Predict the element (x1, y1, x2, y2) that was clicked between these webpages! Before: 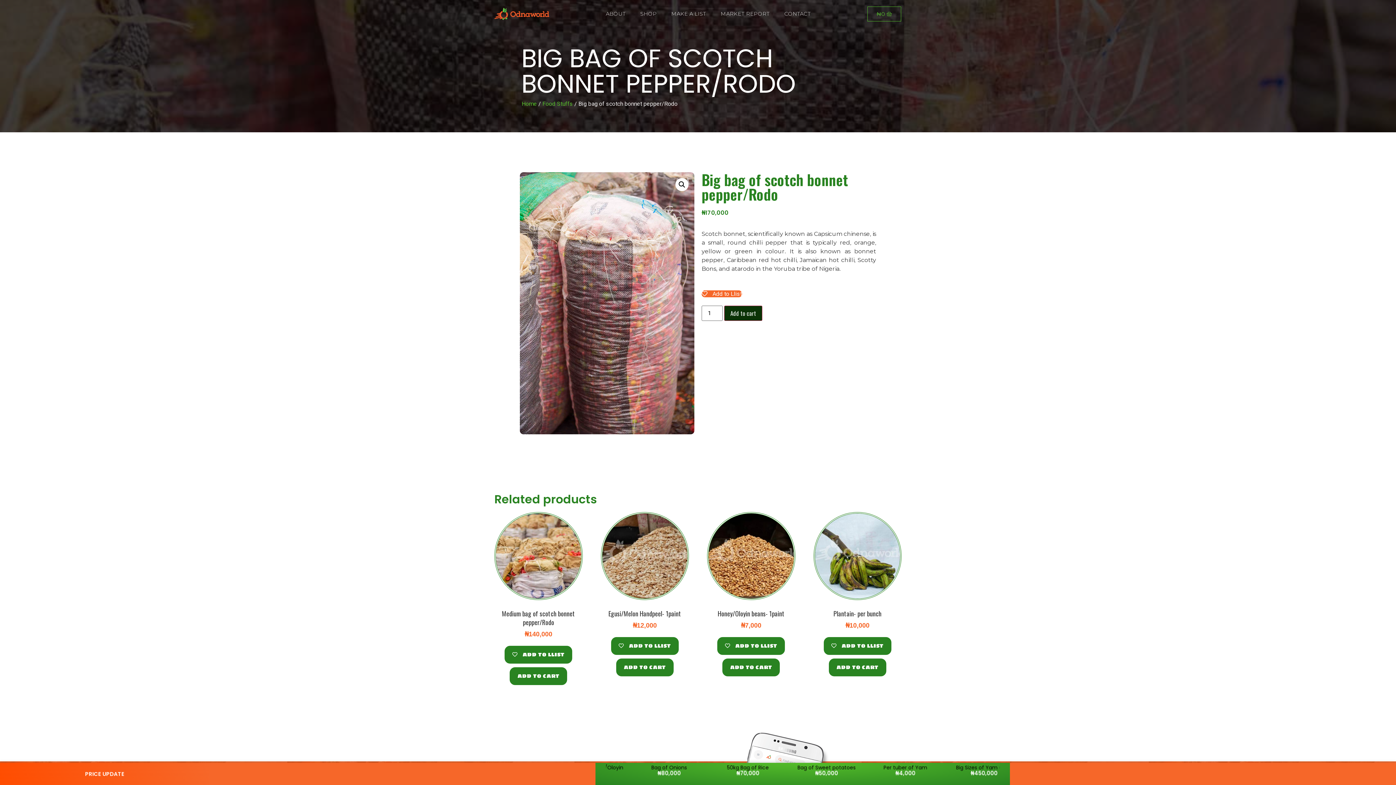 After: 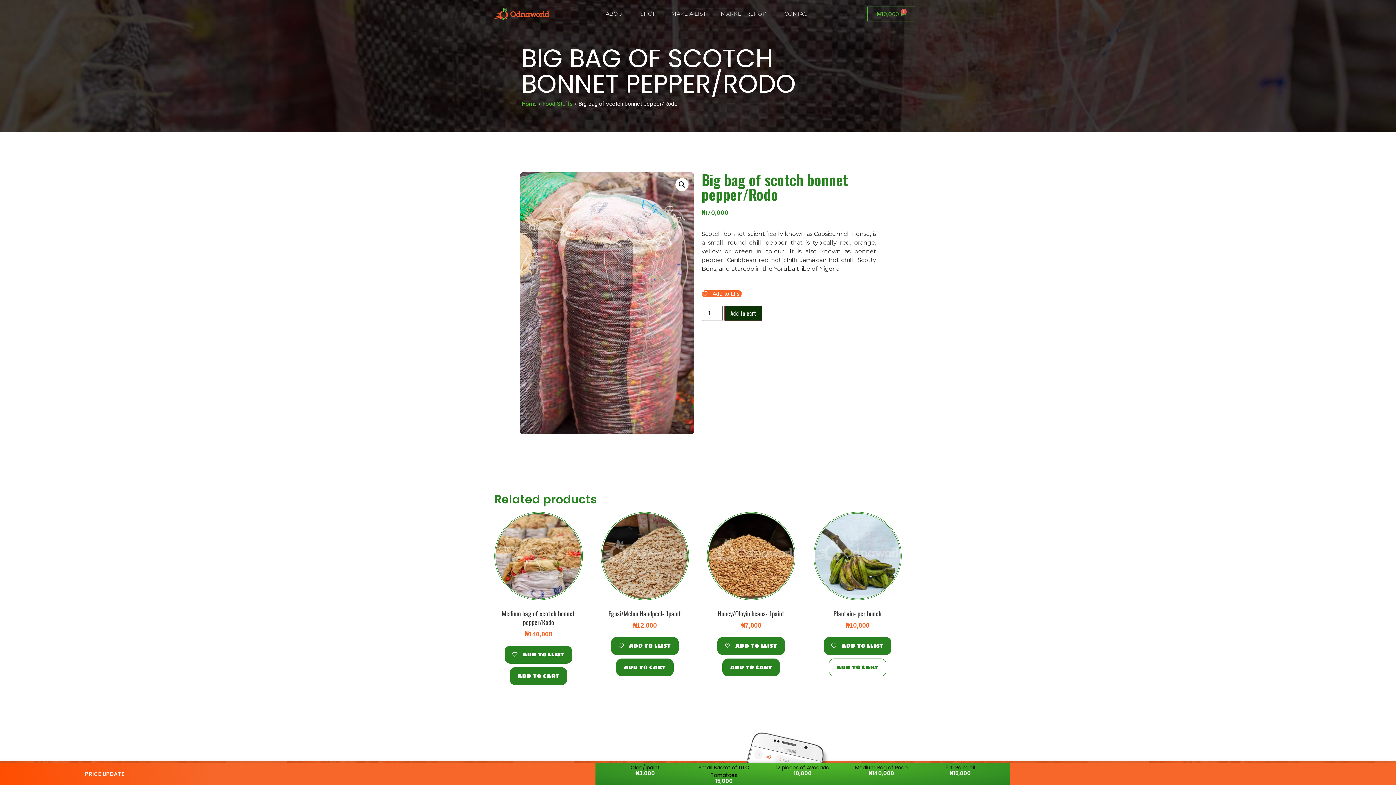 Action: bbox: (829, 658, 886, 676) label: Add to cart: “Plantain- per bunch”